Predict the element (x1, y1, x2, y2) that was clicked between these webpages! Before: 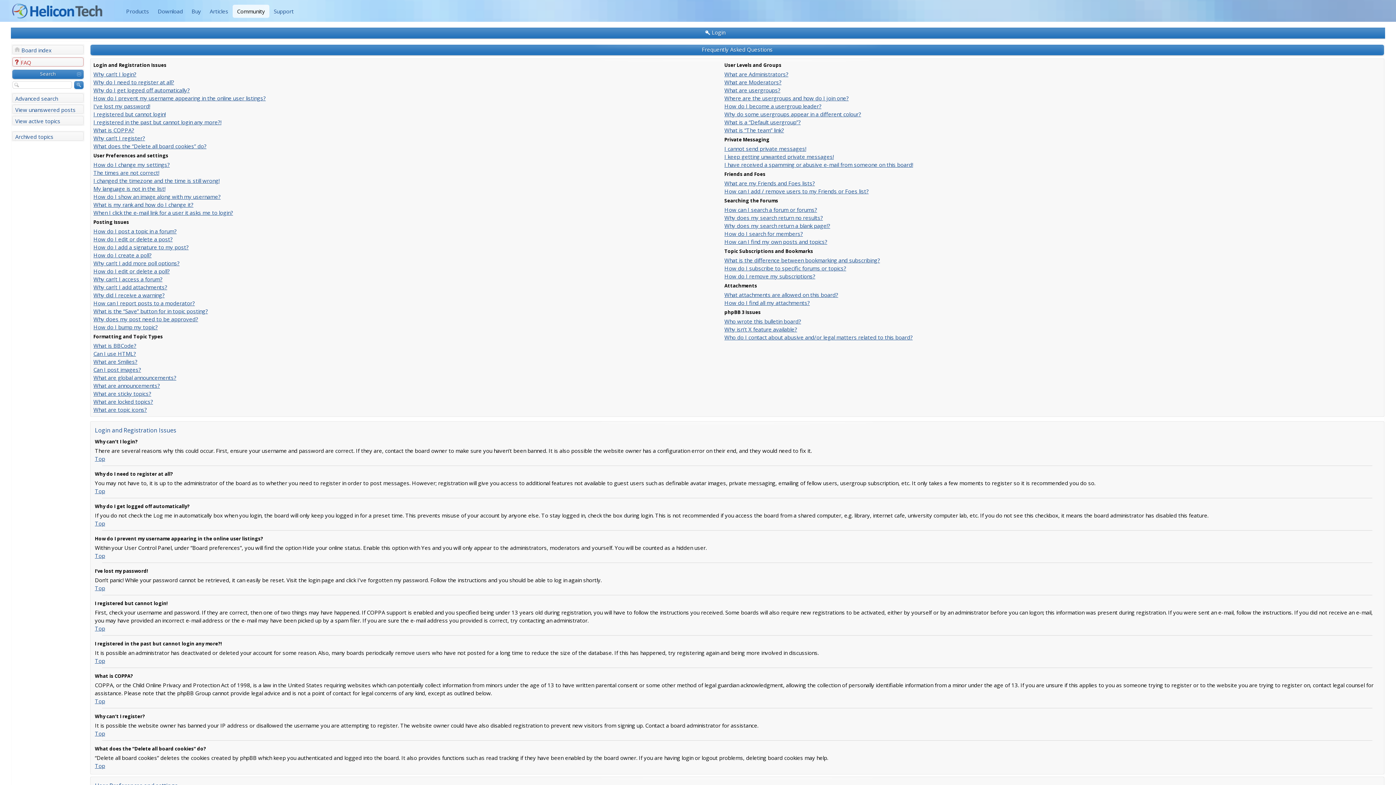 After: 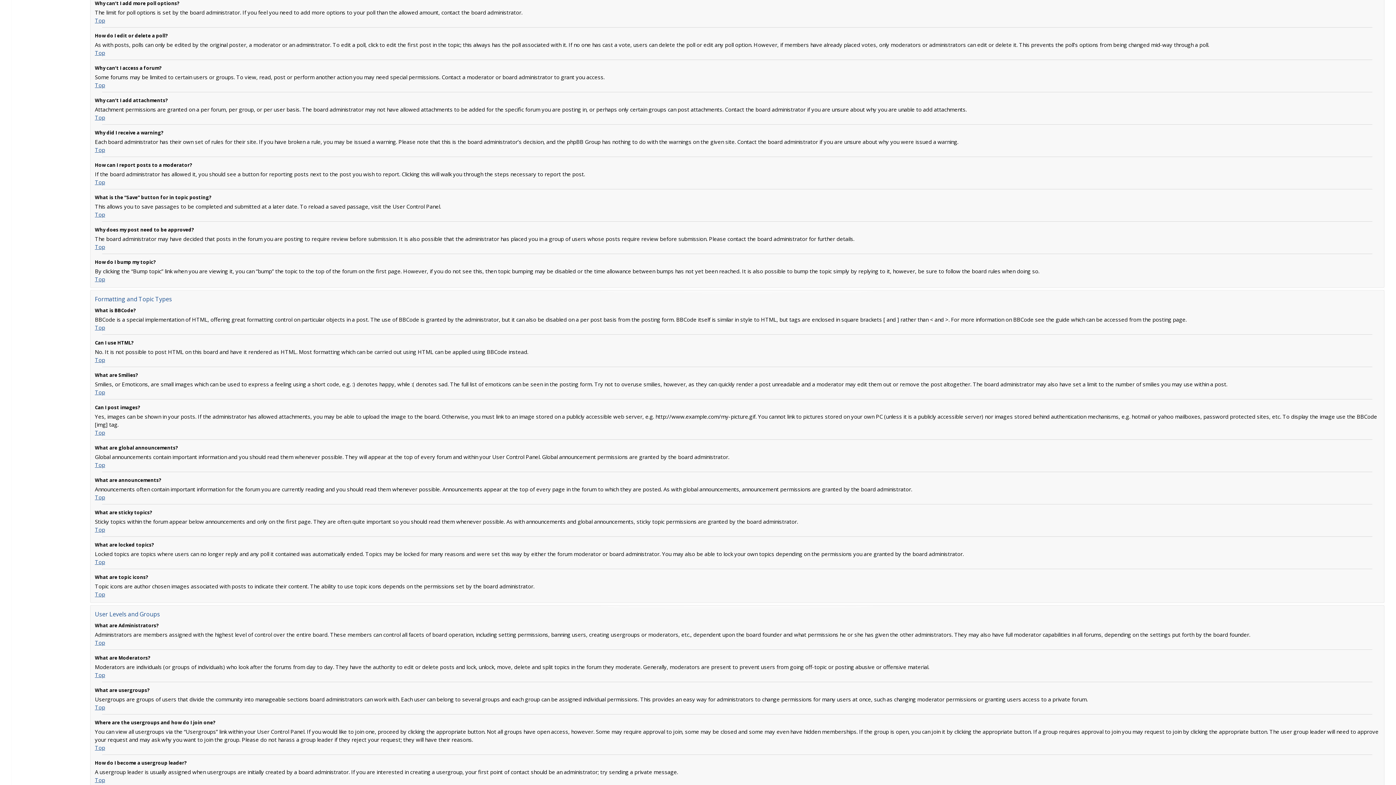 Action: bbox: (93, 259, 179, 266) label: Why can’t I add more poll options?